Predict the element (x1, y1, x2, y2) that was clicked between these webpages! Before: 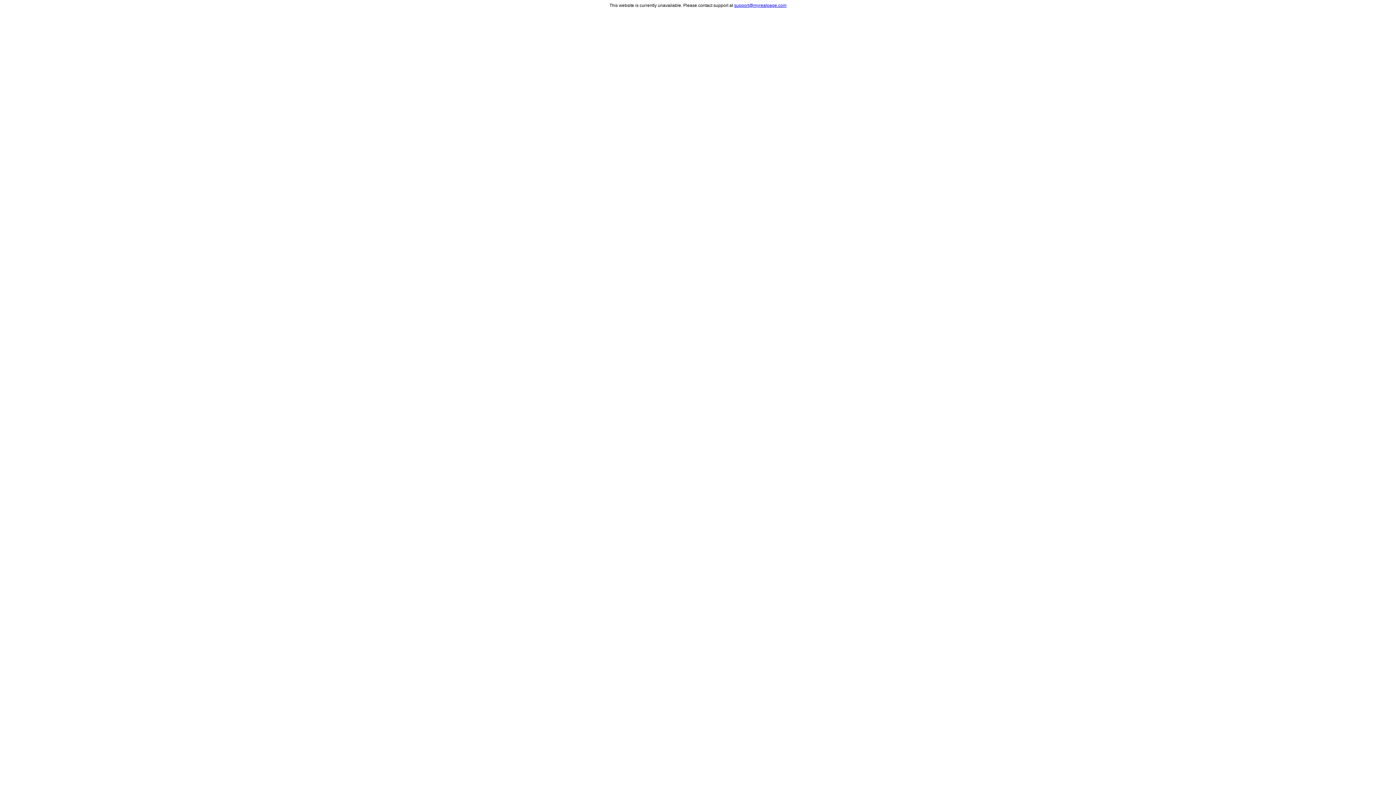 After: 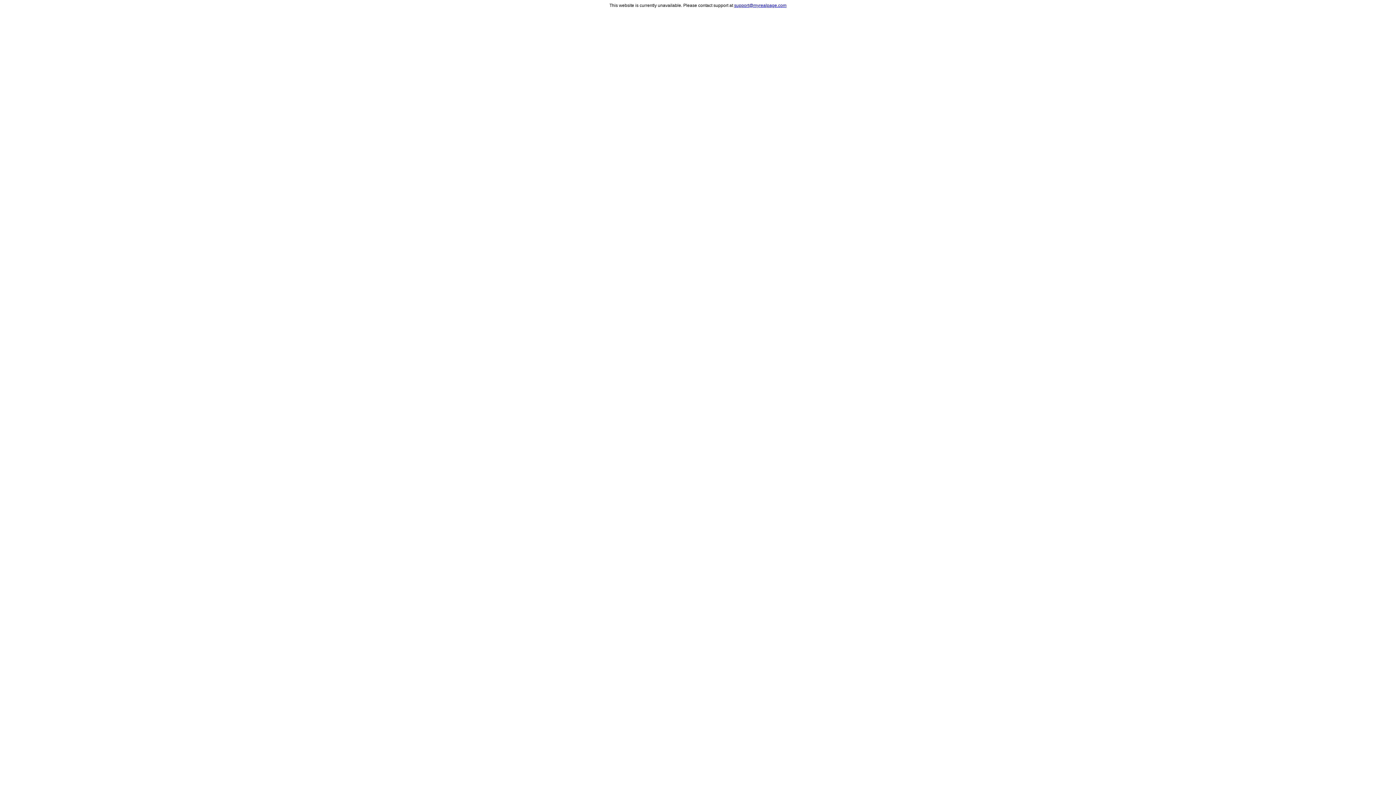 Action: bbox: (734, 2, 786, 8) label: support@myrealpage.com